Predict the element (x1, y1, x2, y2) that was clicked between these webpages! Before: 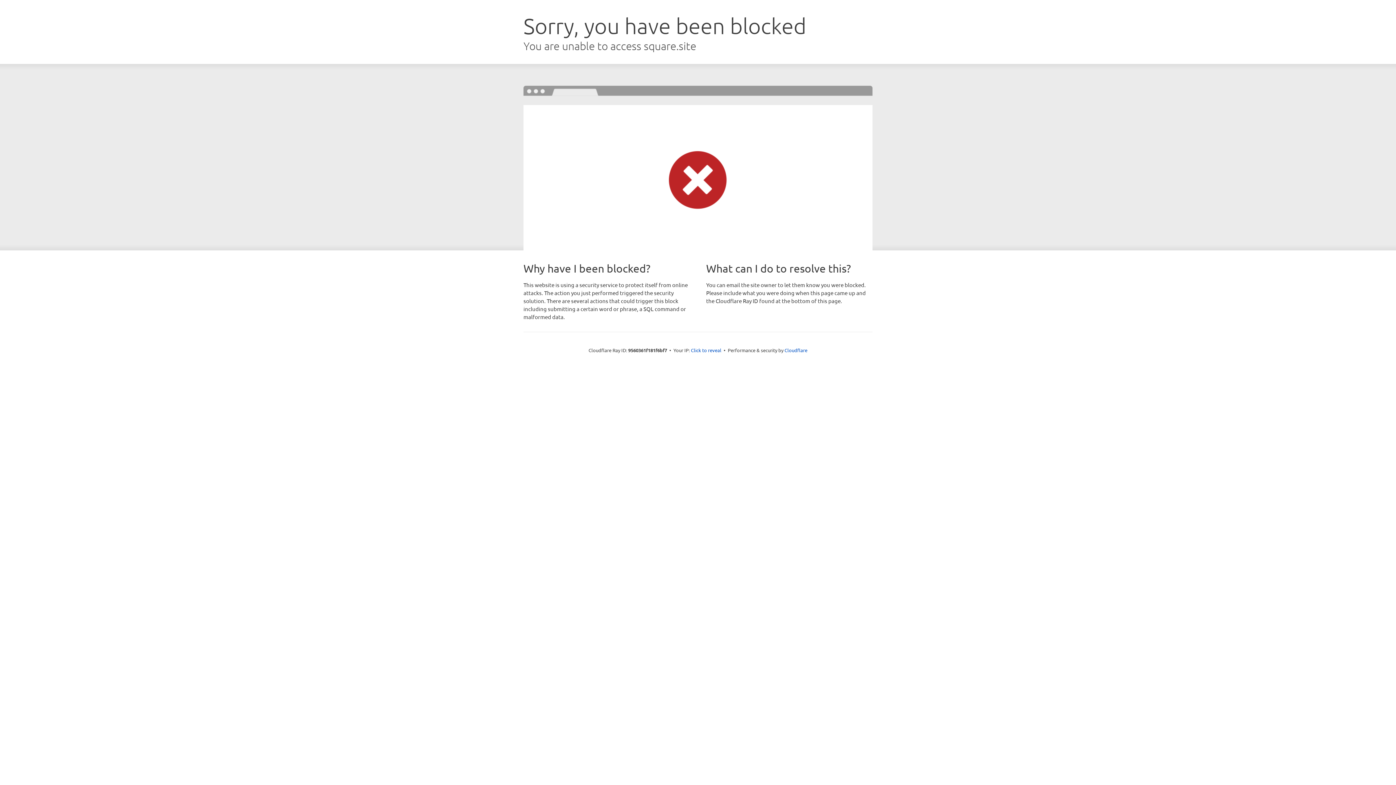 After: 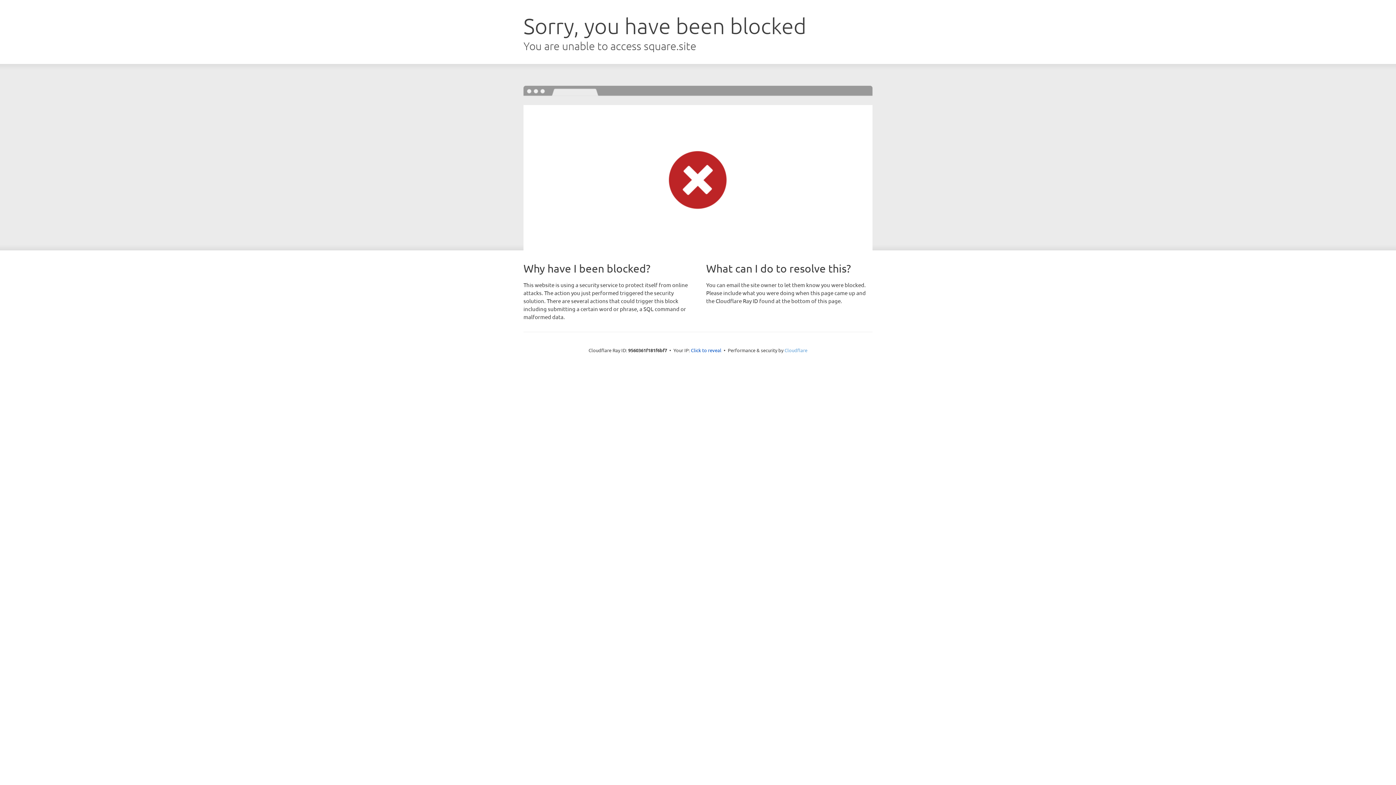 Action: label: Cloudflare bbox: (784, 347, 807, 353)